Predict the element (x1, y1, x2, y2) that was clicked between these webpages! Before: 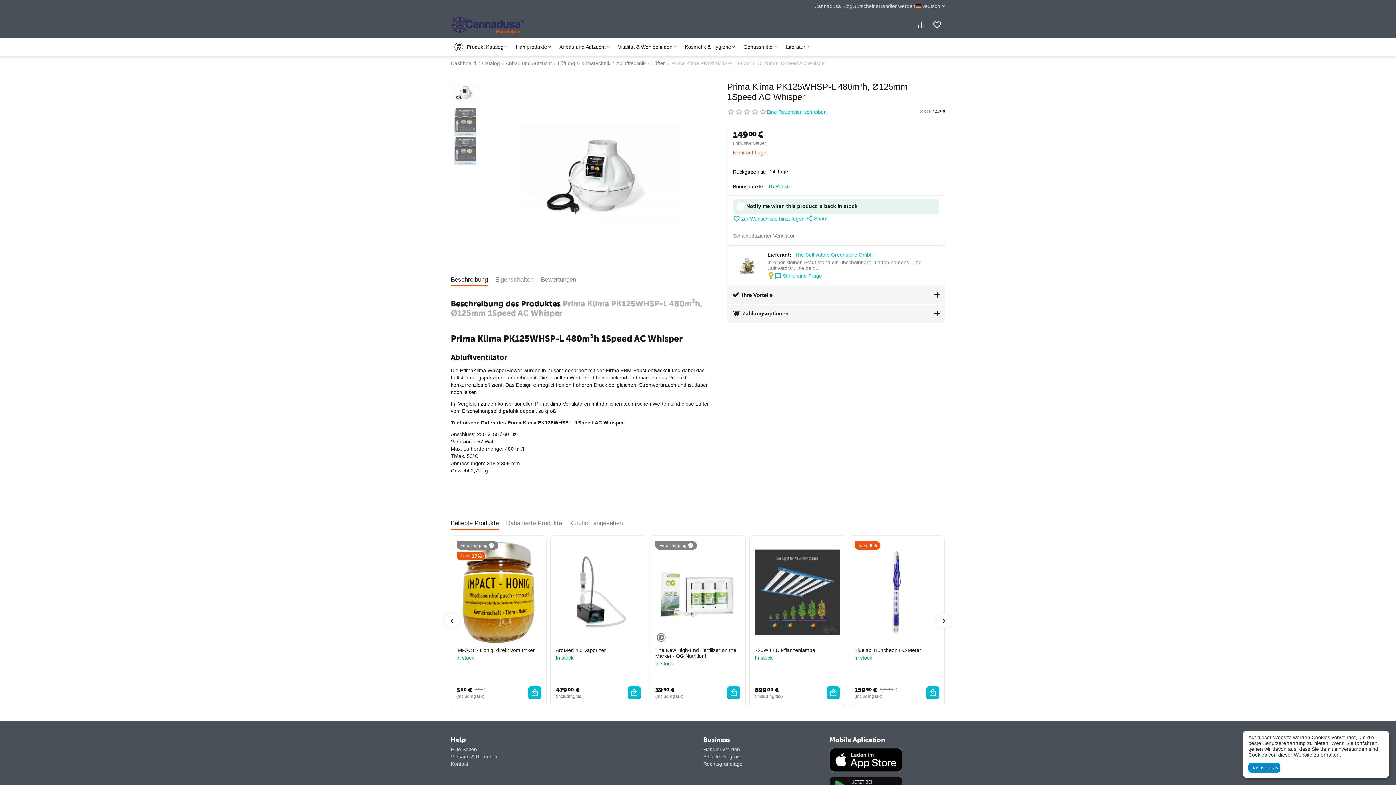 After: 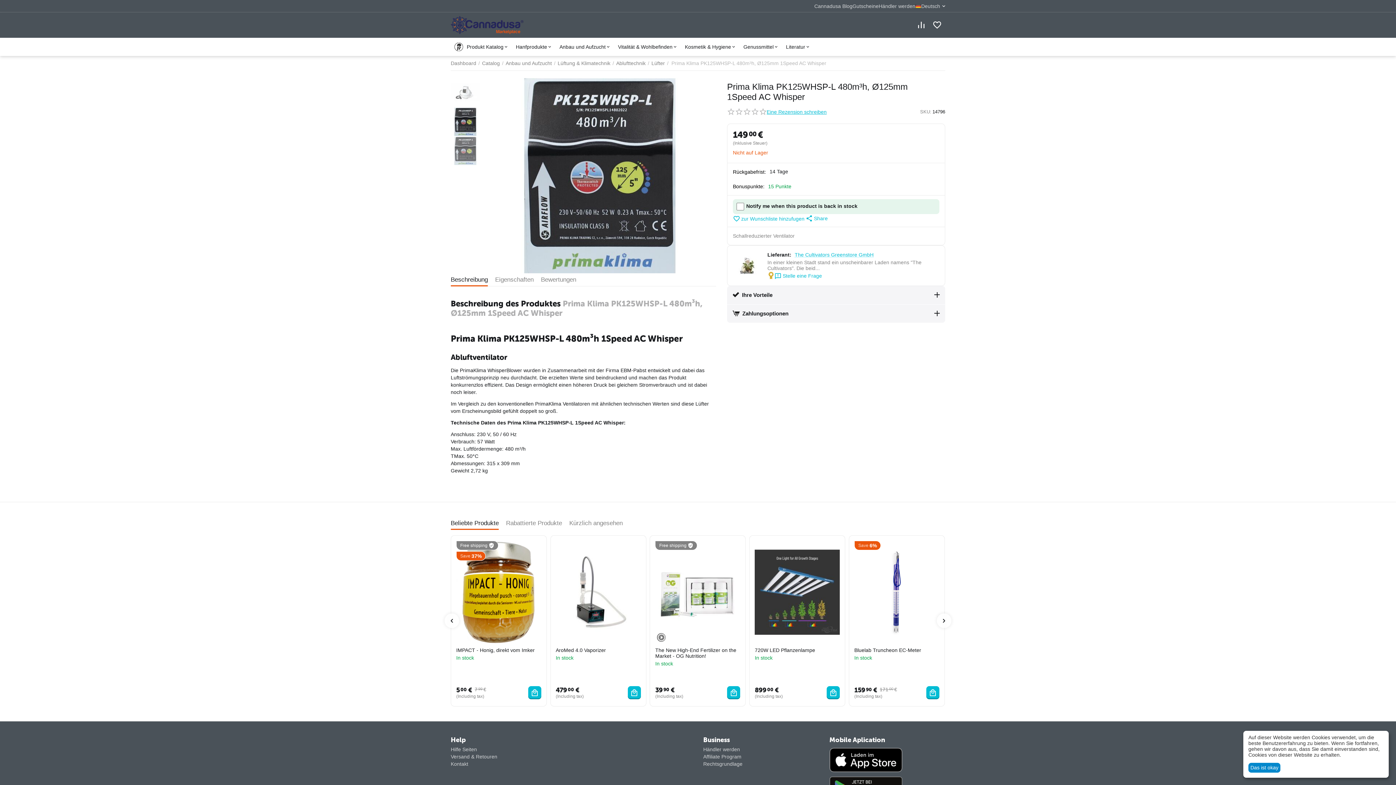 Action: bbox: (450, 107, 480, 136)